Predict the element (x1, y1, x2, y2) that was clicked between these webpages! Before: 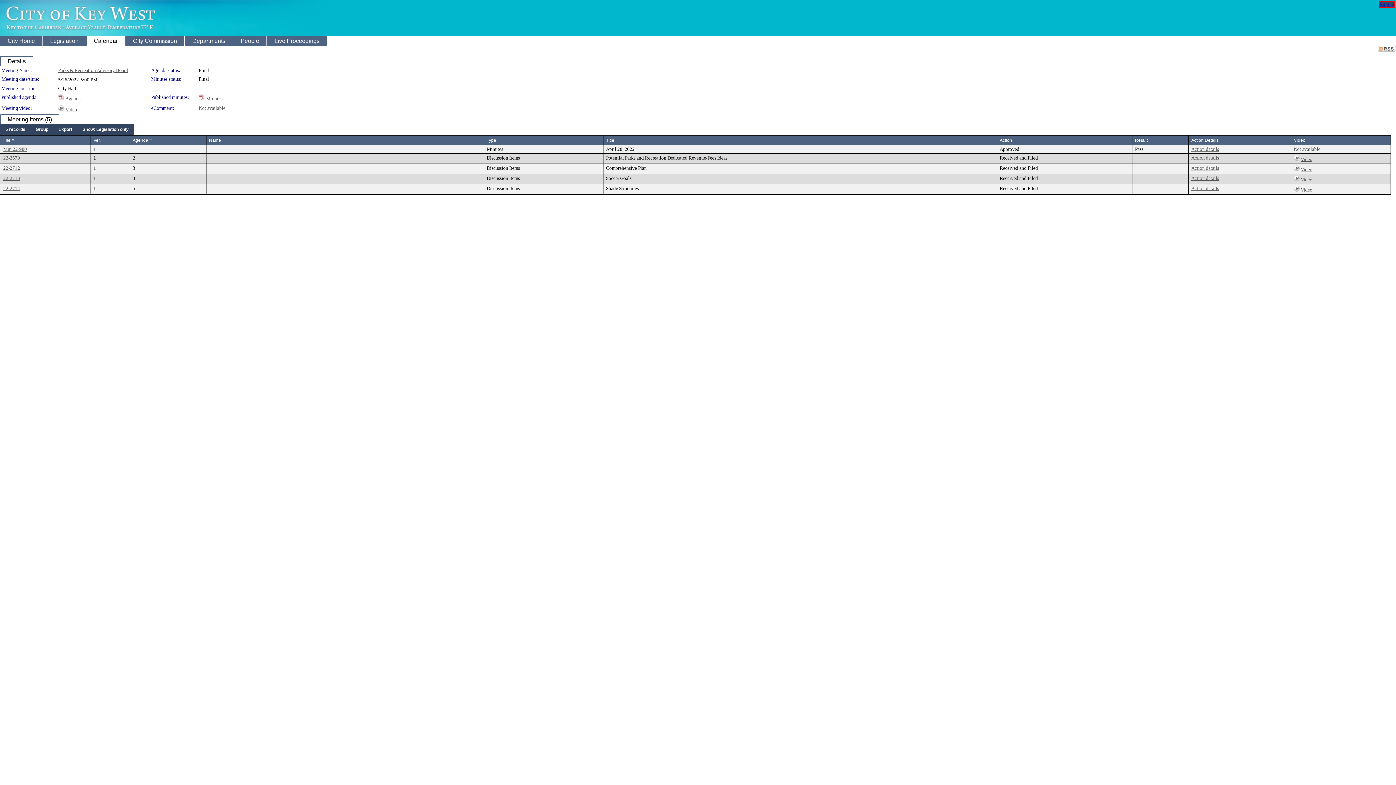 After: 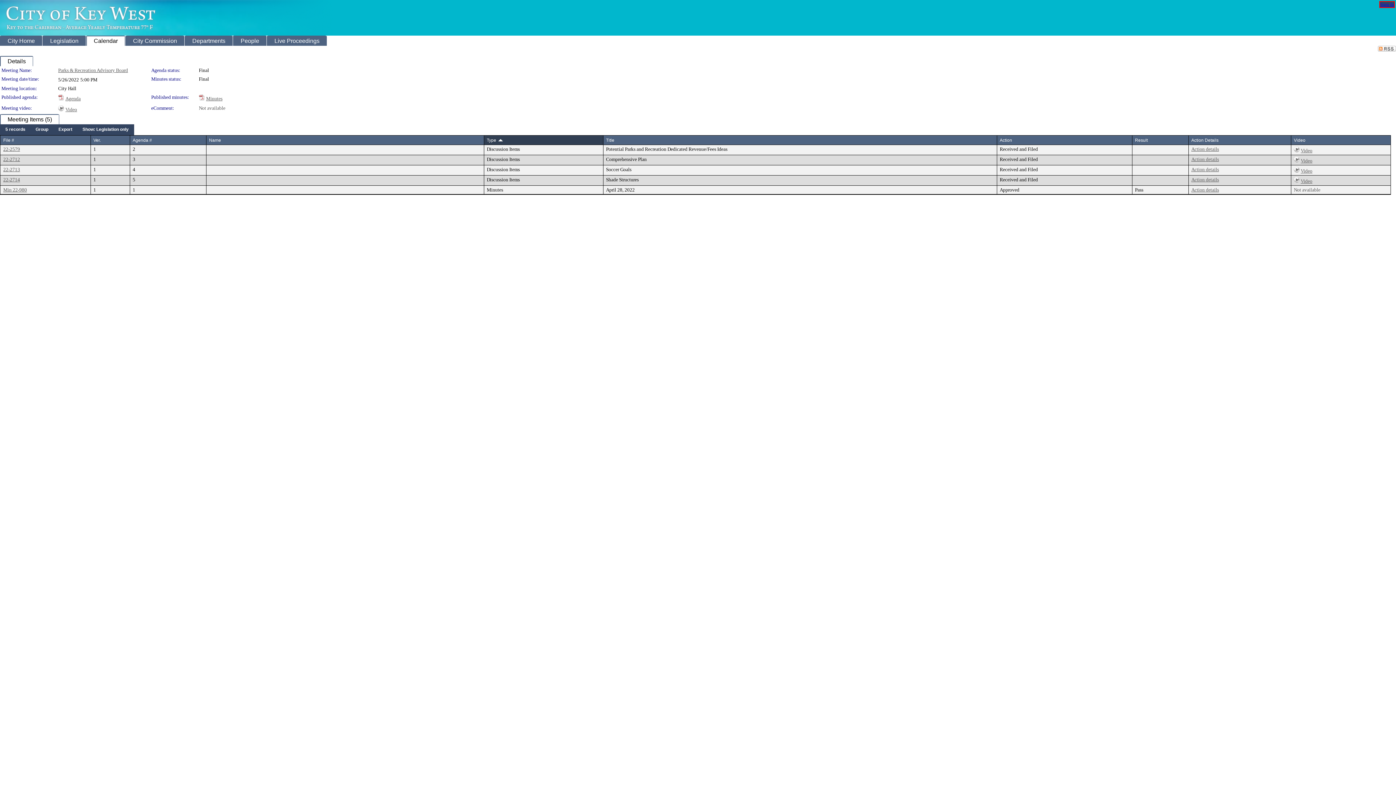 Action: label: Type bbox: (486, 137, 496, 142)